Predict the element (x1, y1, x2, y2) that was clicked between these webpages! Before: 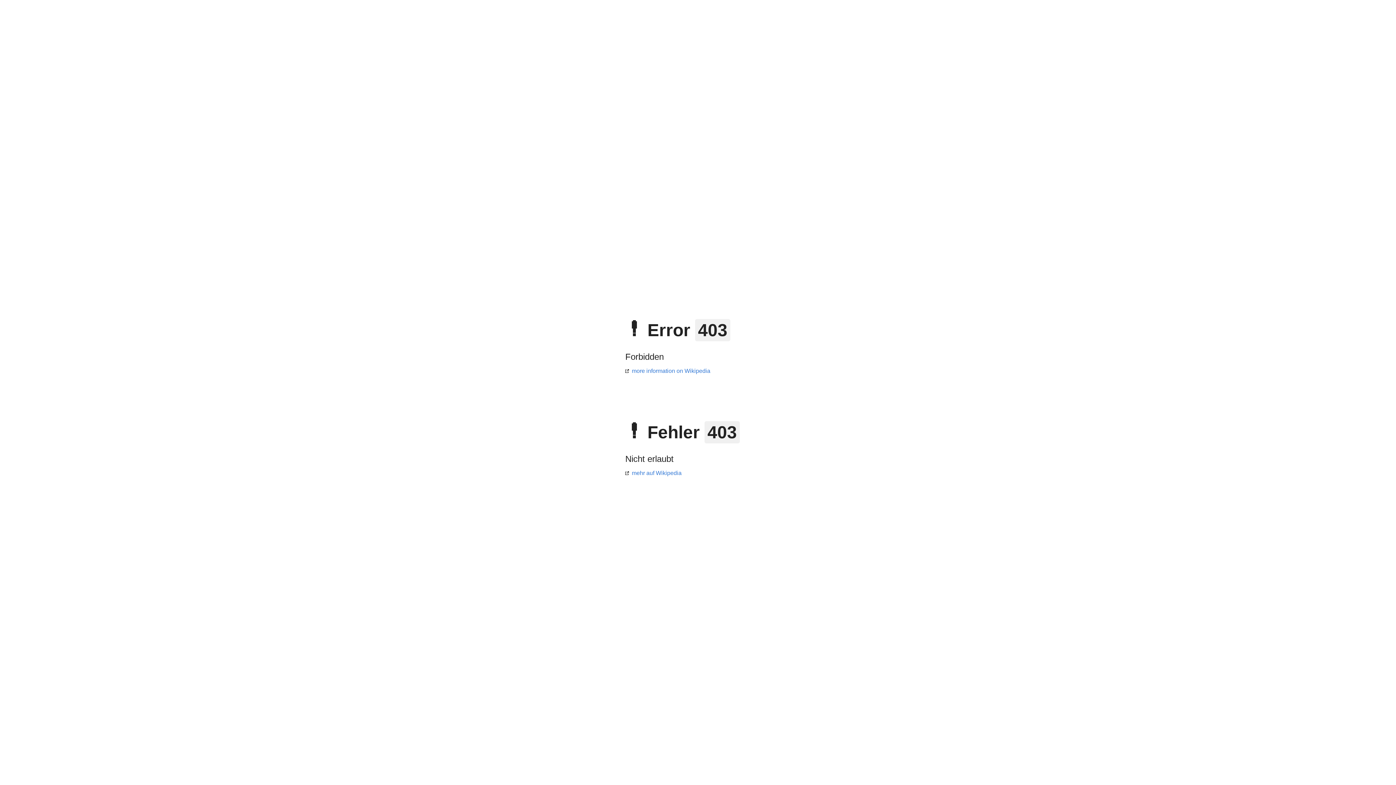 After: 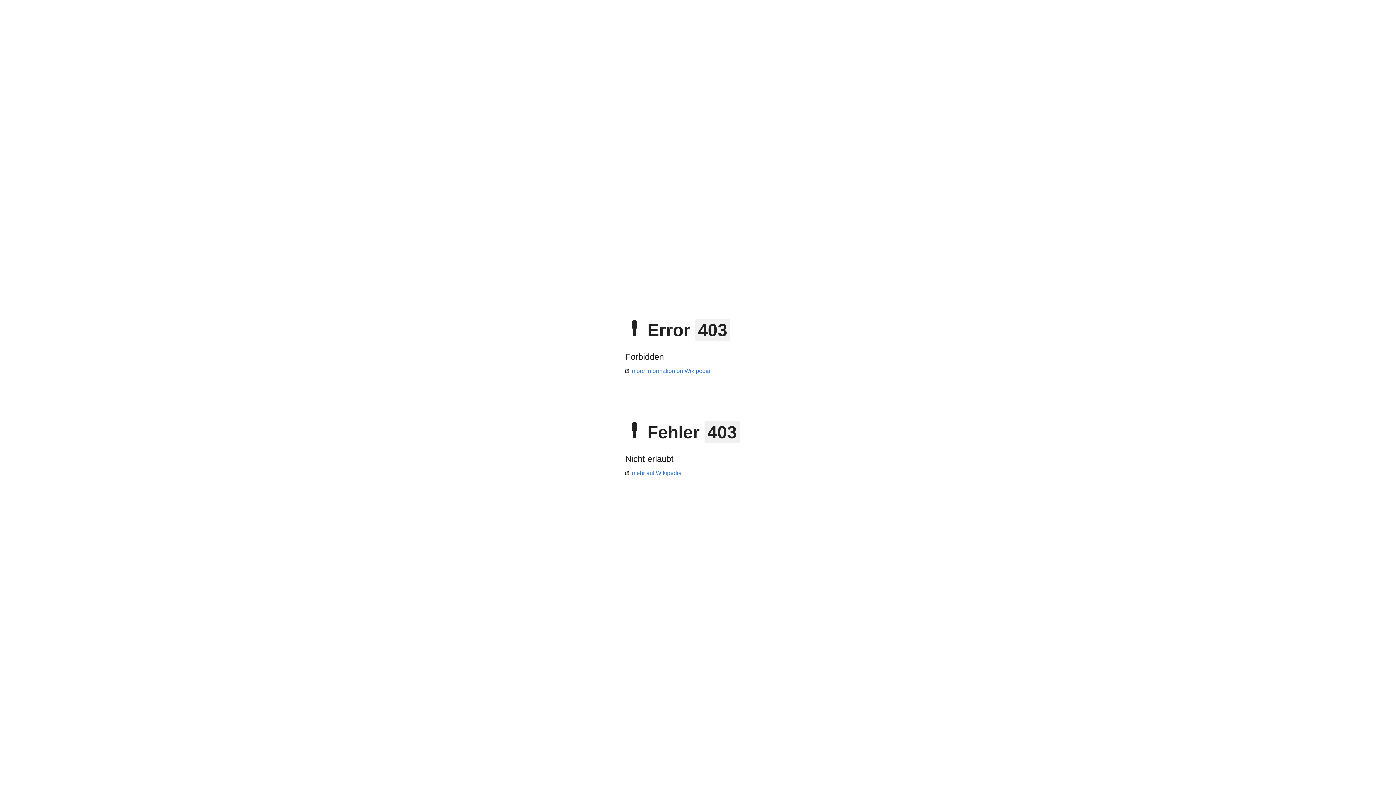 Action: label: mehr auf Wikipedia bbox: (625, 470, 681, 476)